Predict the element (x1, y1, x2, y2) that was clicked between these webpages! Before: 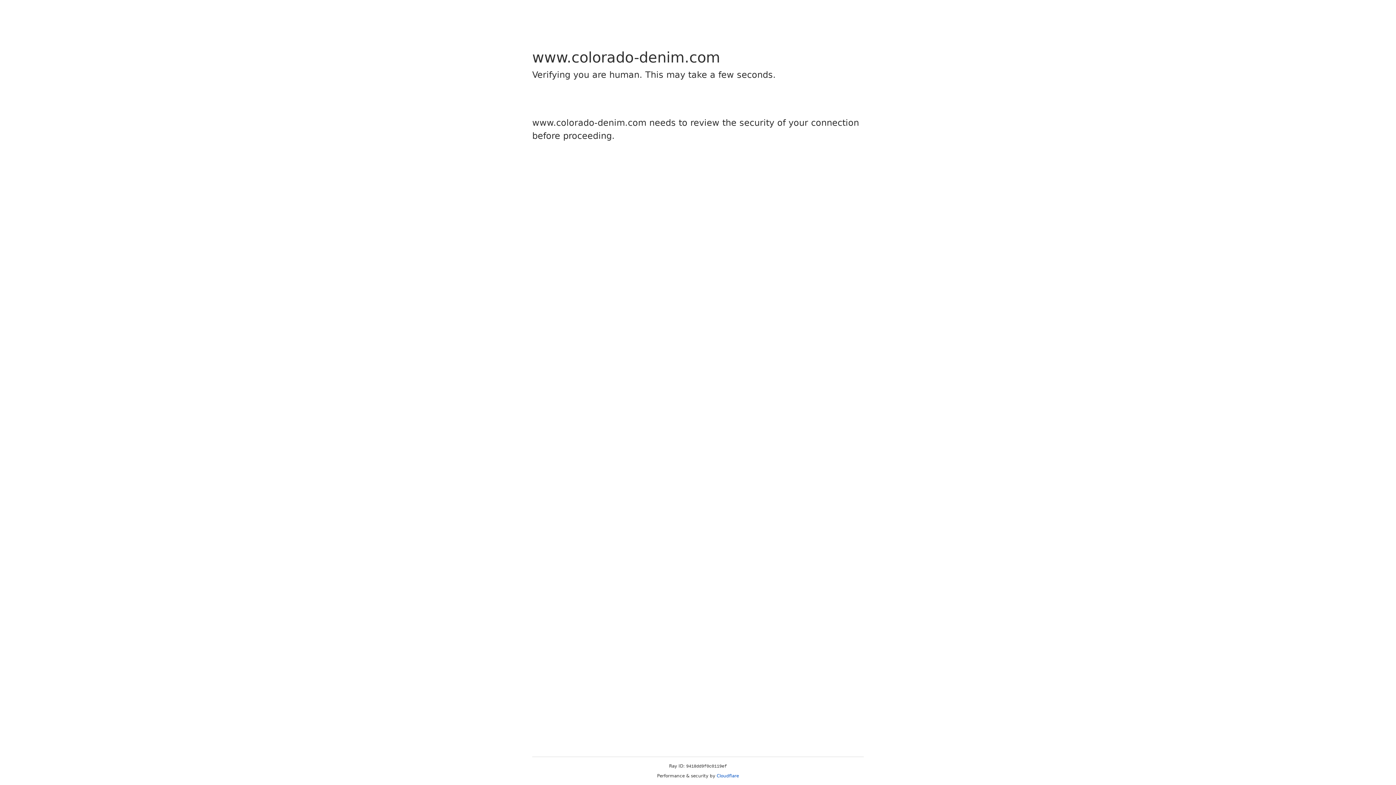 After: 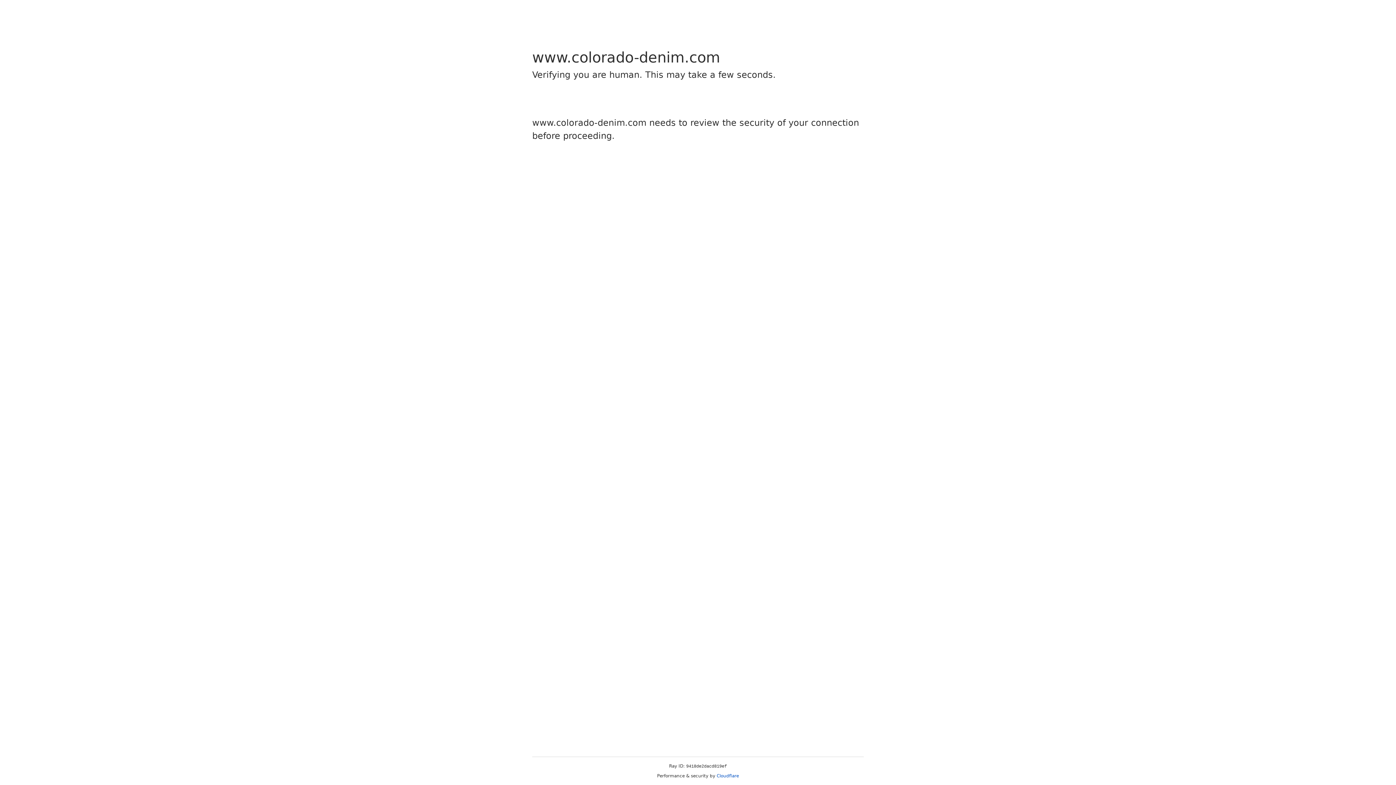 Action: bbox: (716, 773, 739, 778) label: Cloudflare